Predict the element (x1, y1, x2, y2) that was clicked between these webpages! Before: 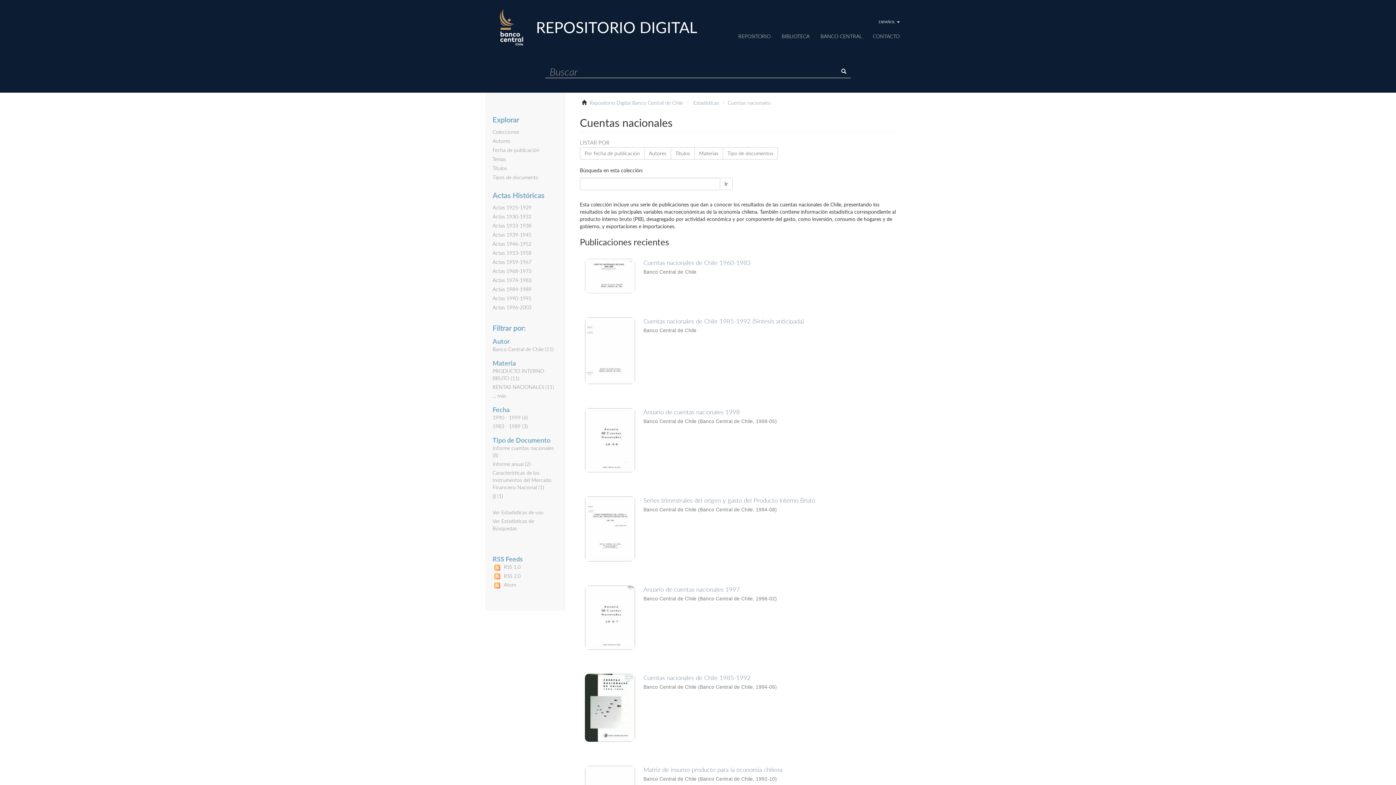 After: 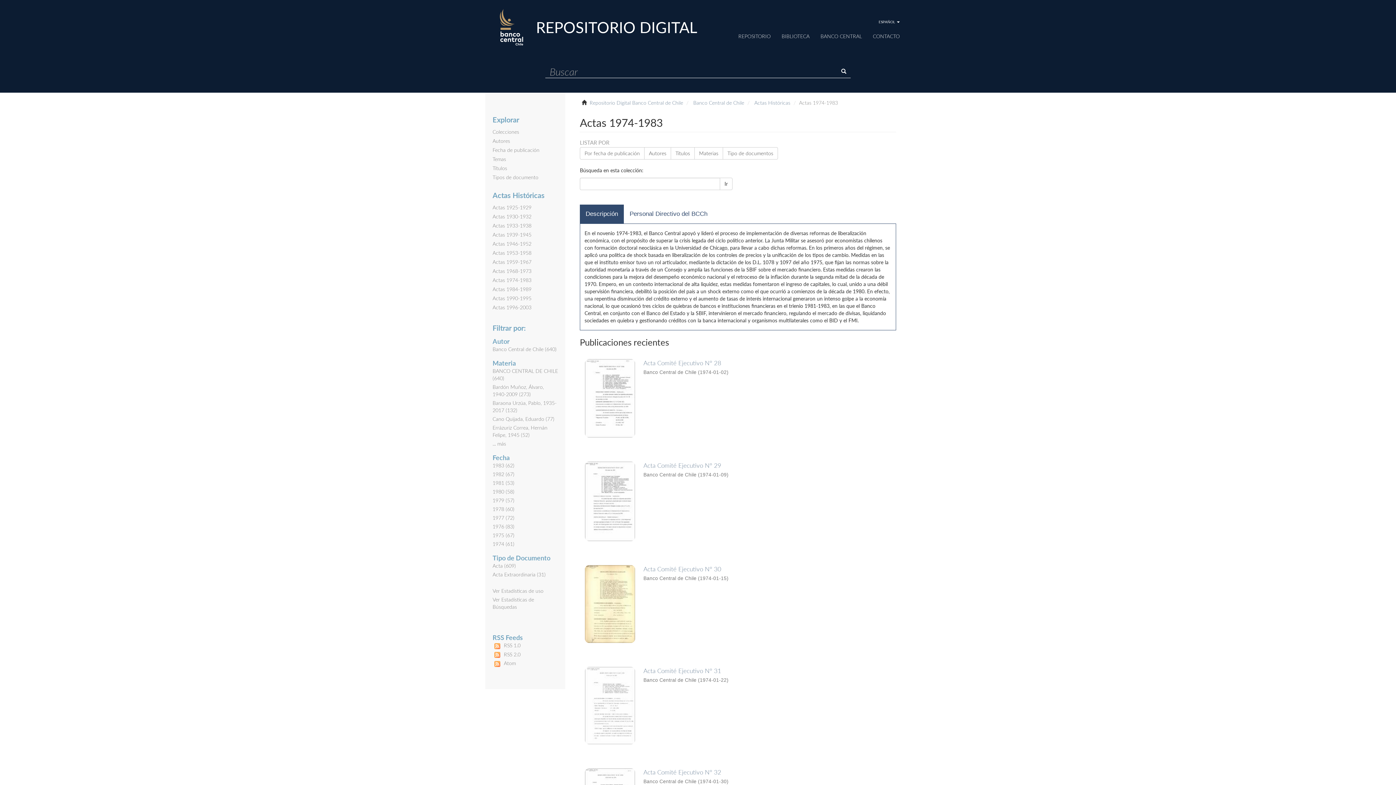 Action: label: Actas 1974-1983 bbox: (492, 277, 531, 283)